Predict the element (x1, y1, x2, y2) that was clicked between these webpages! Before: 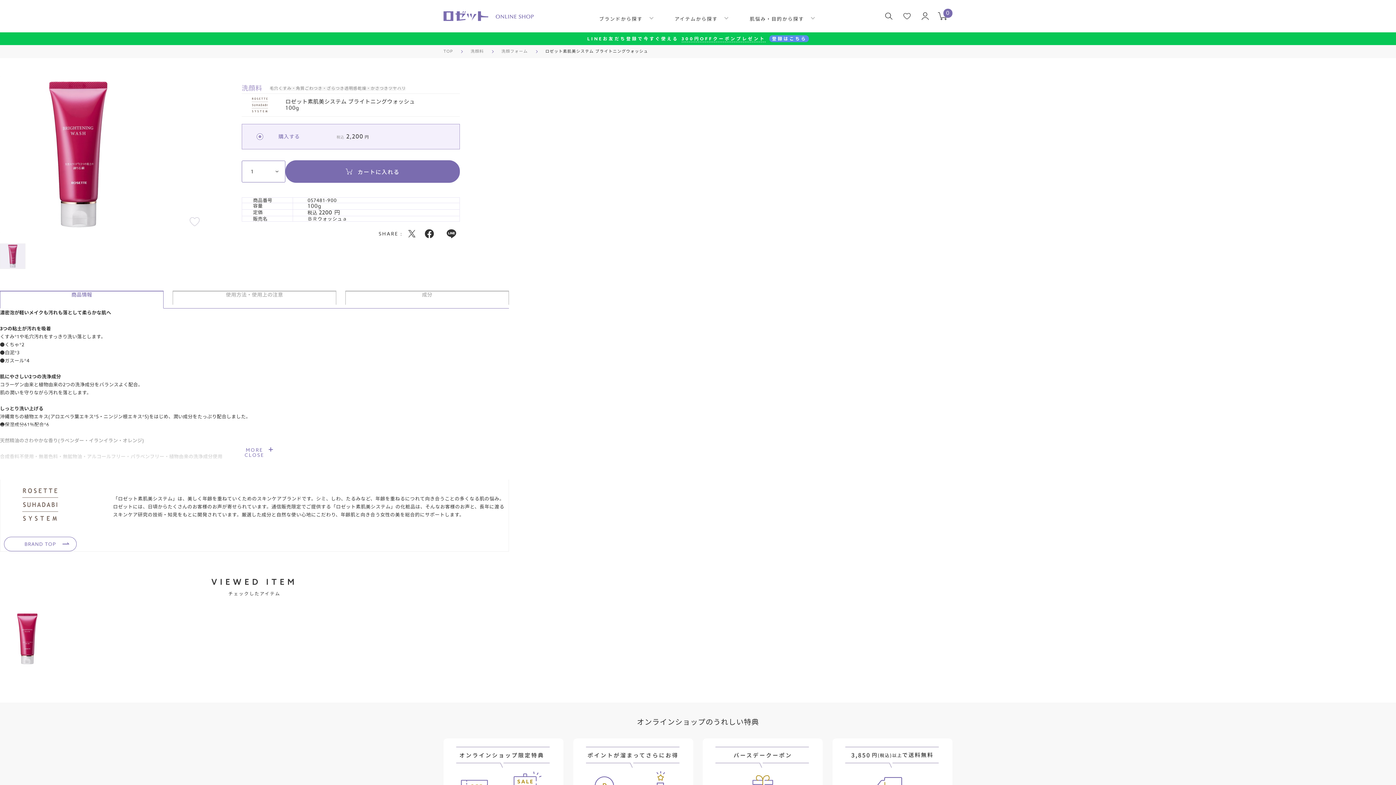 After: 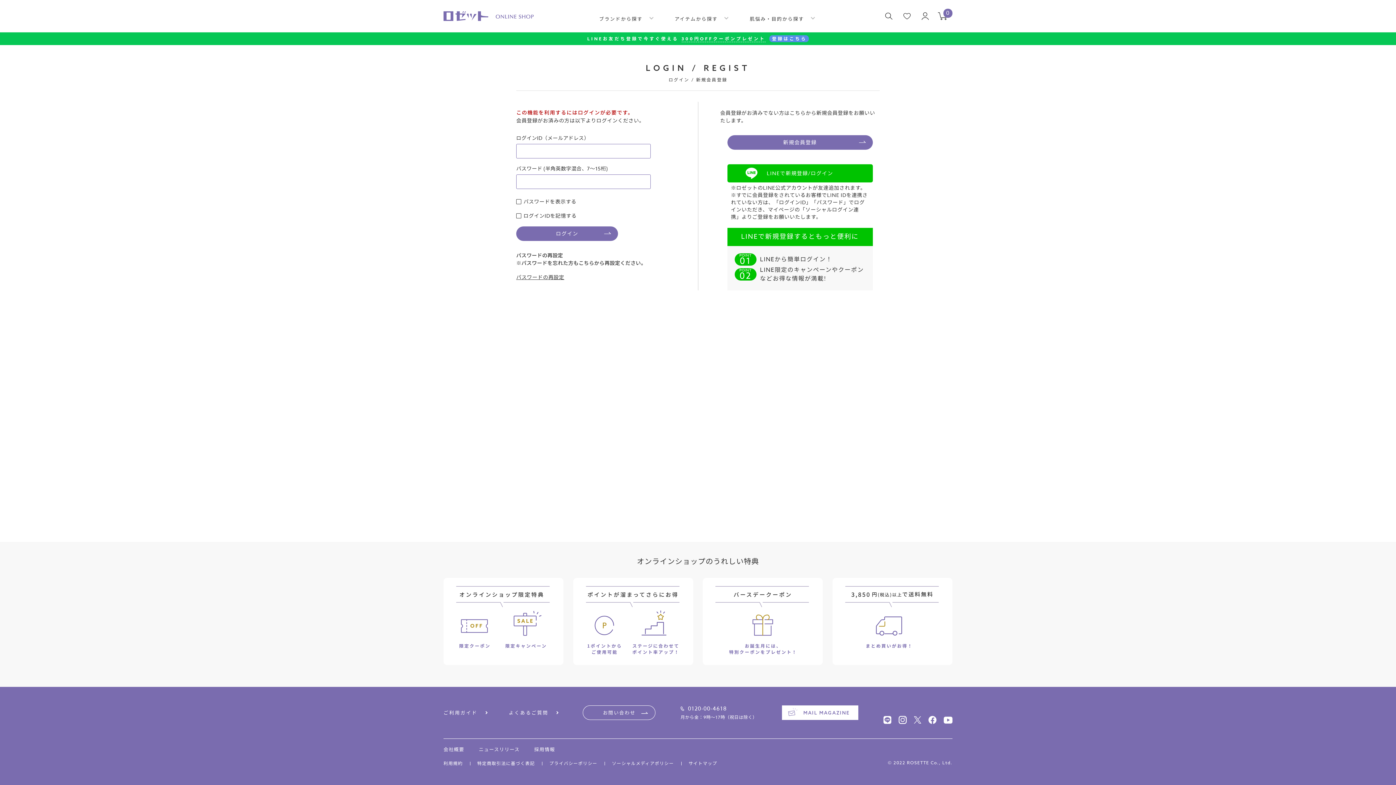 Action: bbox: (916, 12, 934, 20)